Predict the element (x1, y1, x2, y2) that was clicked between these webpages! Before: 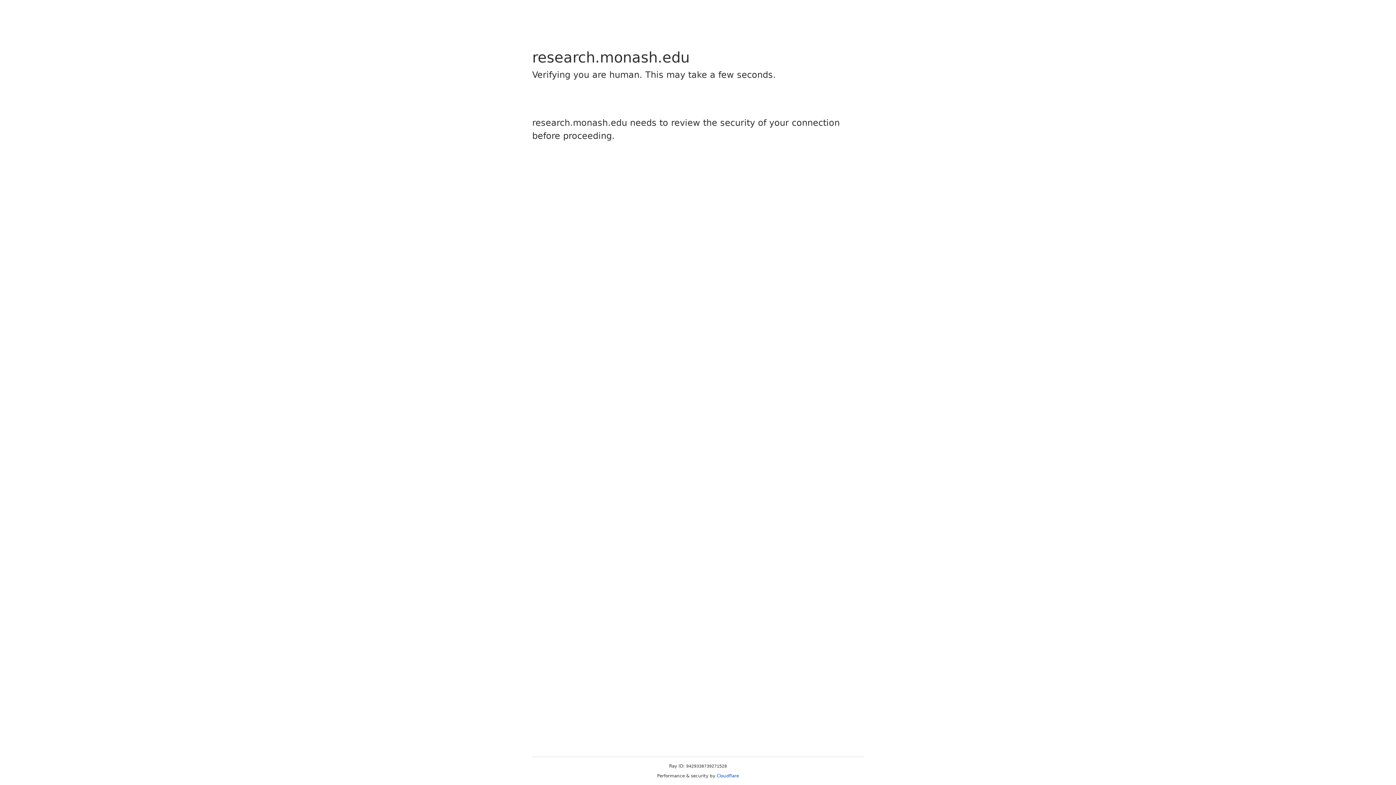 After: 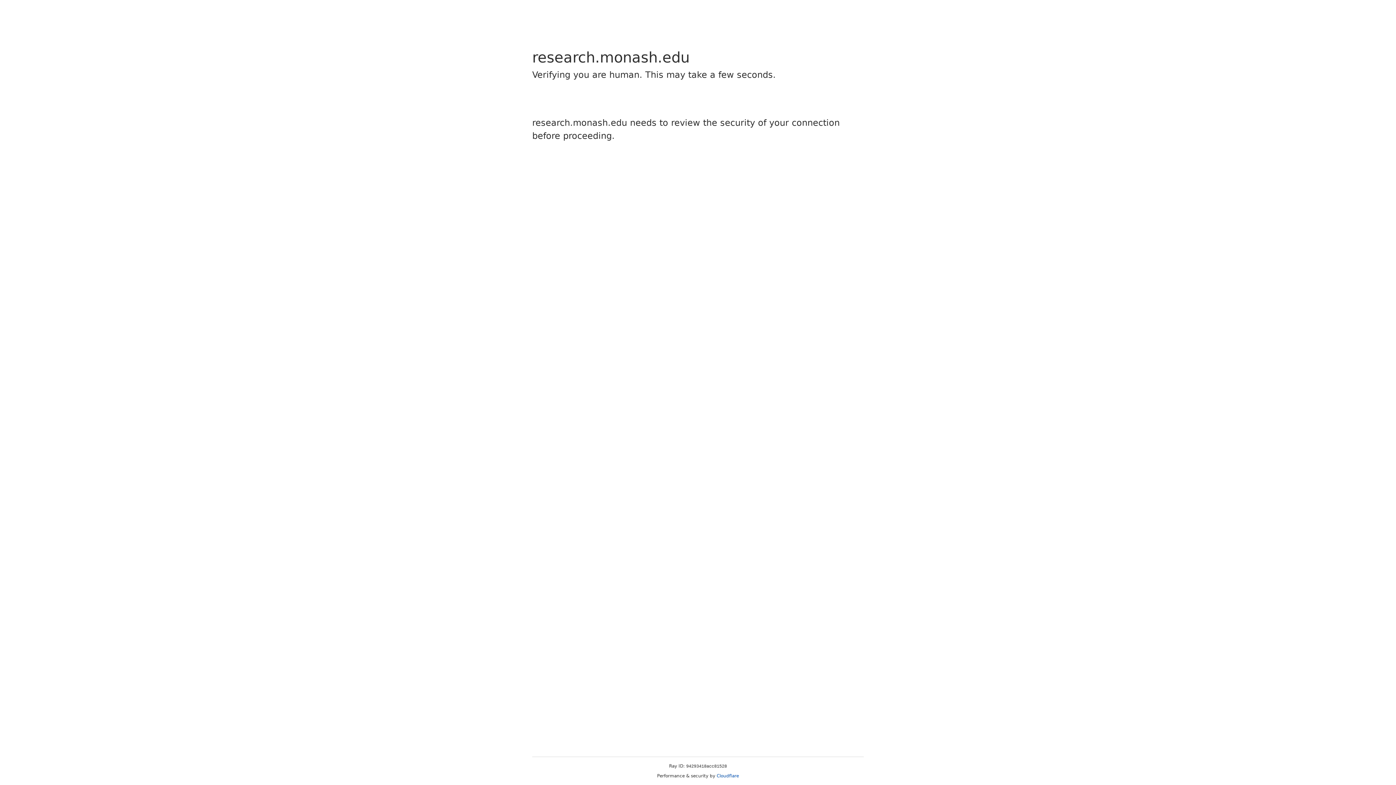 Action: label: Cloudflare bbox: (716, 773, 739, 778)